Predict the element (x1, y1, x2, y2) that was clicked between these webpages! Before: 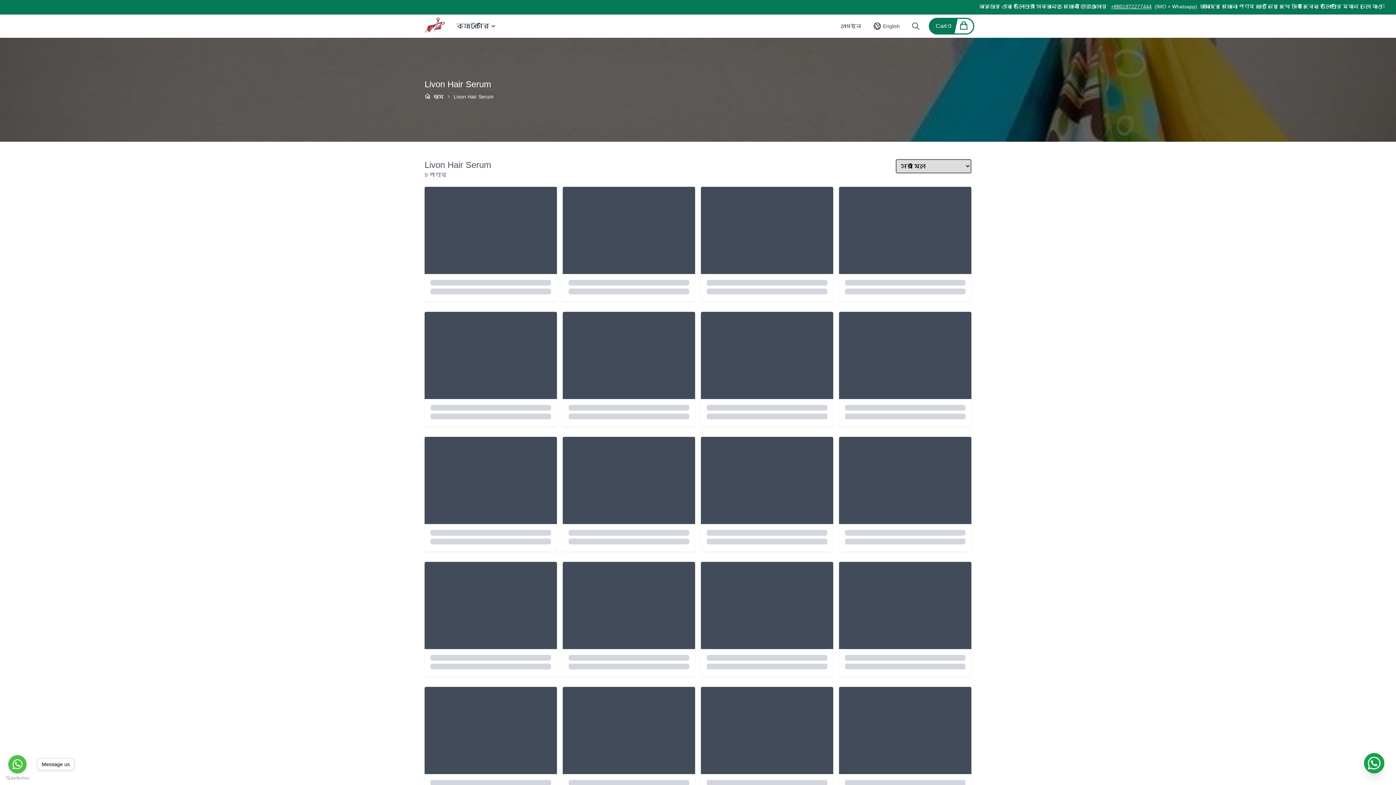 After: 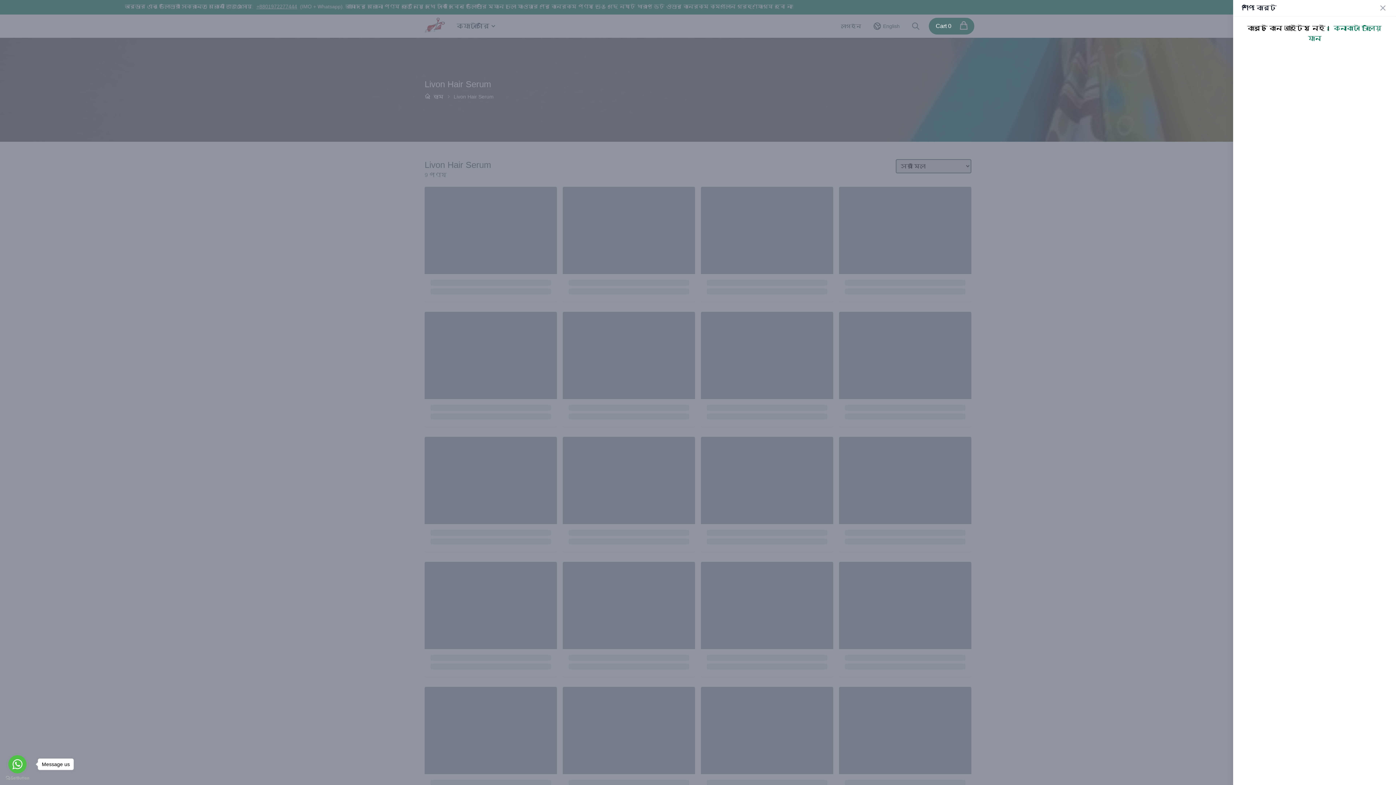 Action: label: Cart 0 bbox: (929, 17, 974, 34)